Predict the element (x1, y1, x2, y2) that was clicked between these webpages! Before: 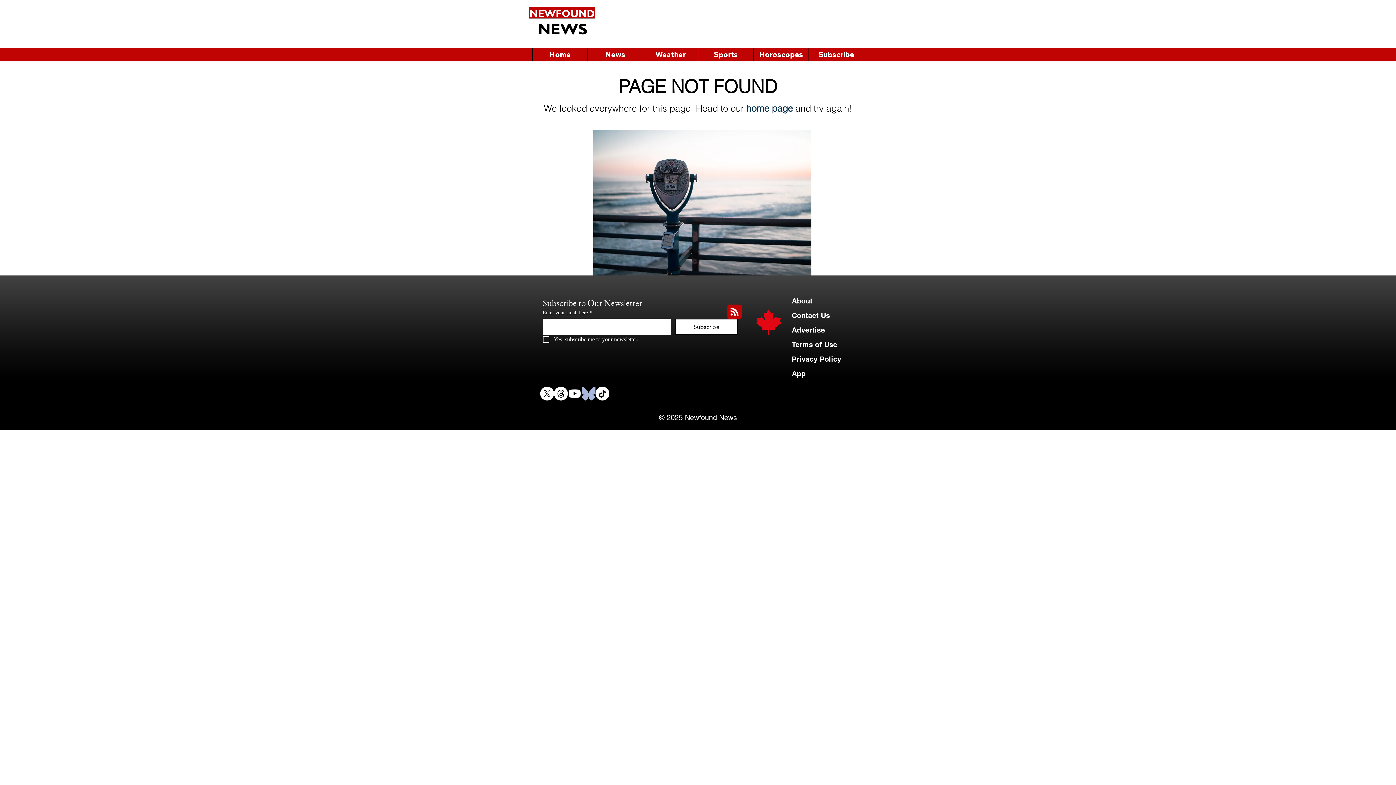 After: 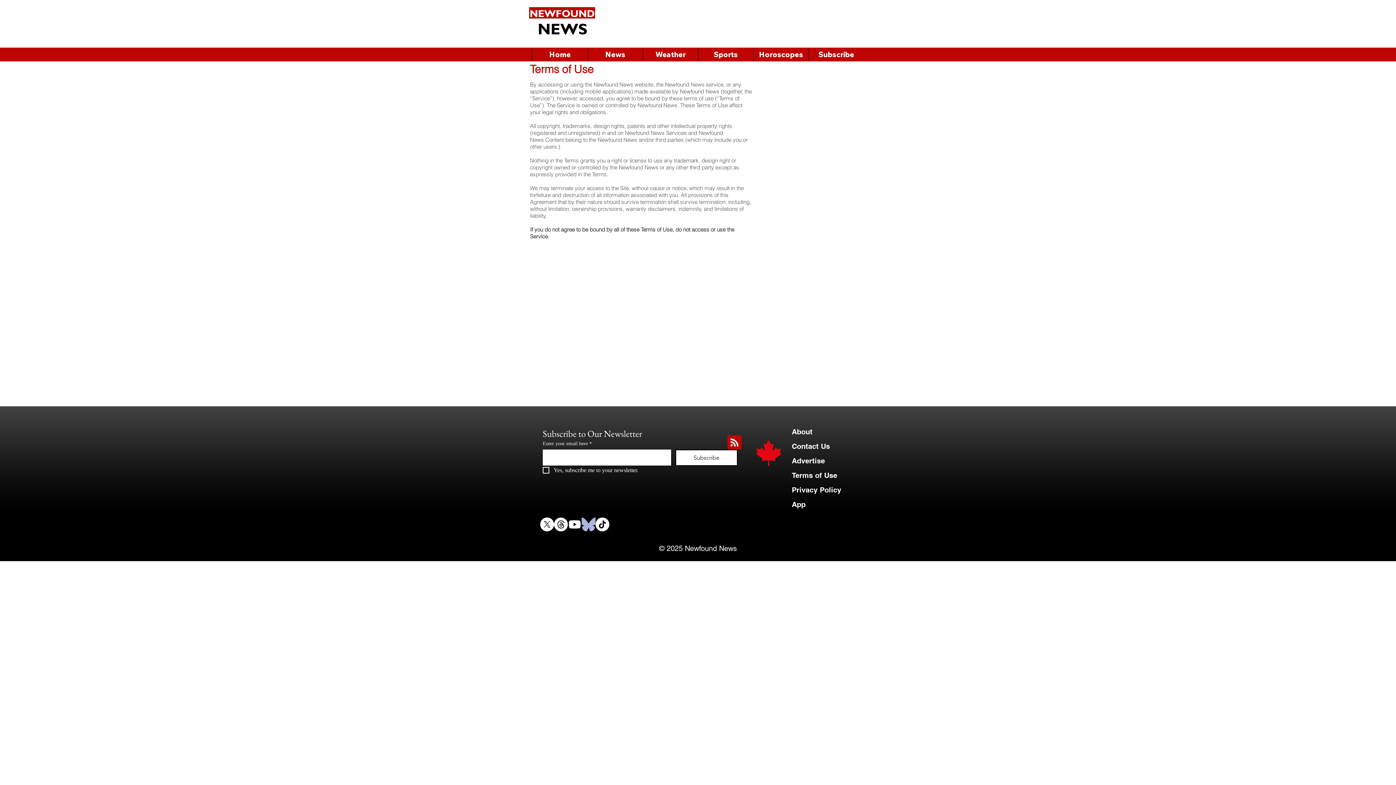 Action: bbox: (792, 340, 837, 349) label: Terms of Use